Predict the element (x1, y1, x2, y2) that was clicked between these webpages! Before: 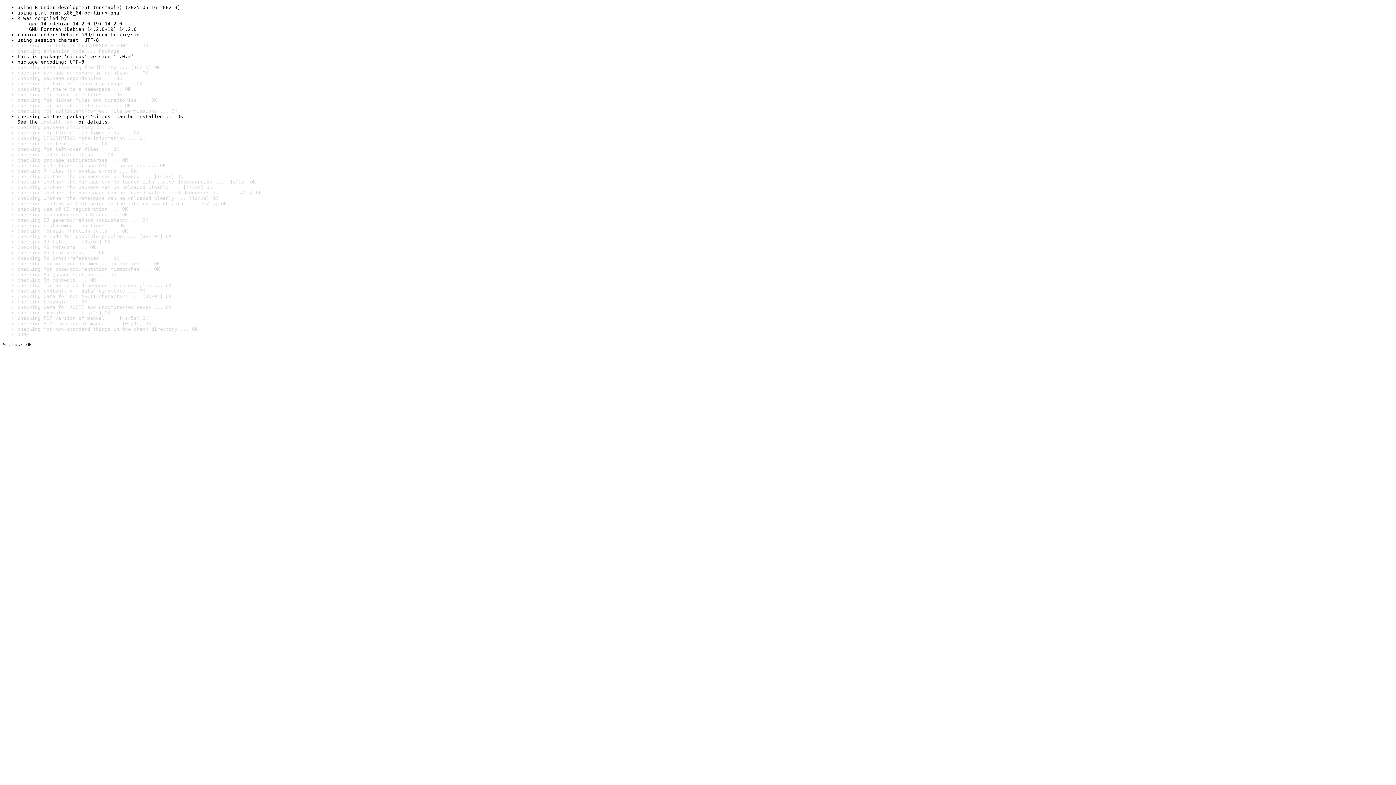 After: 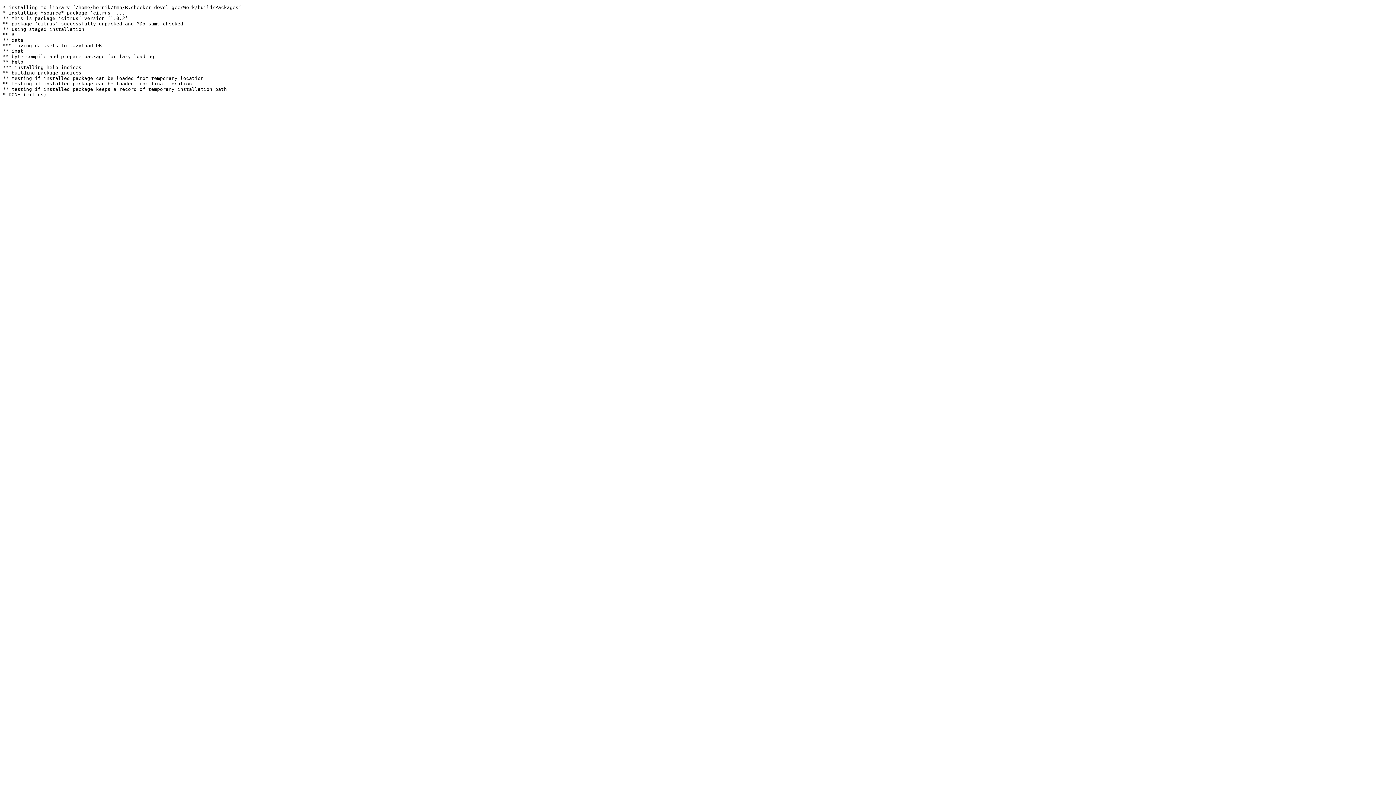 Action: label: install log bbox: (40, 119, 72, 124)